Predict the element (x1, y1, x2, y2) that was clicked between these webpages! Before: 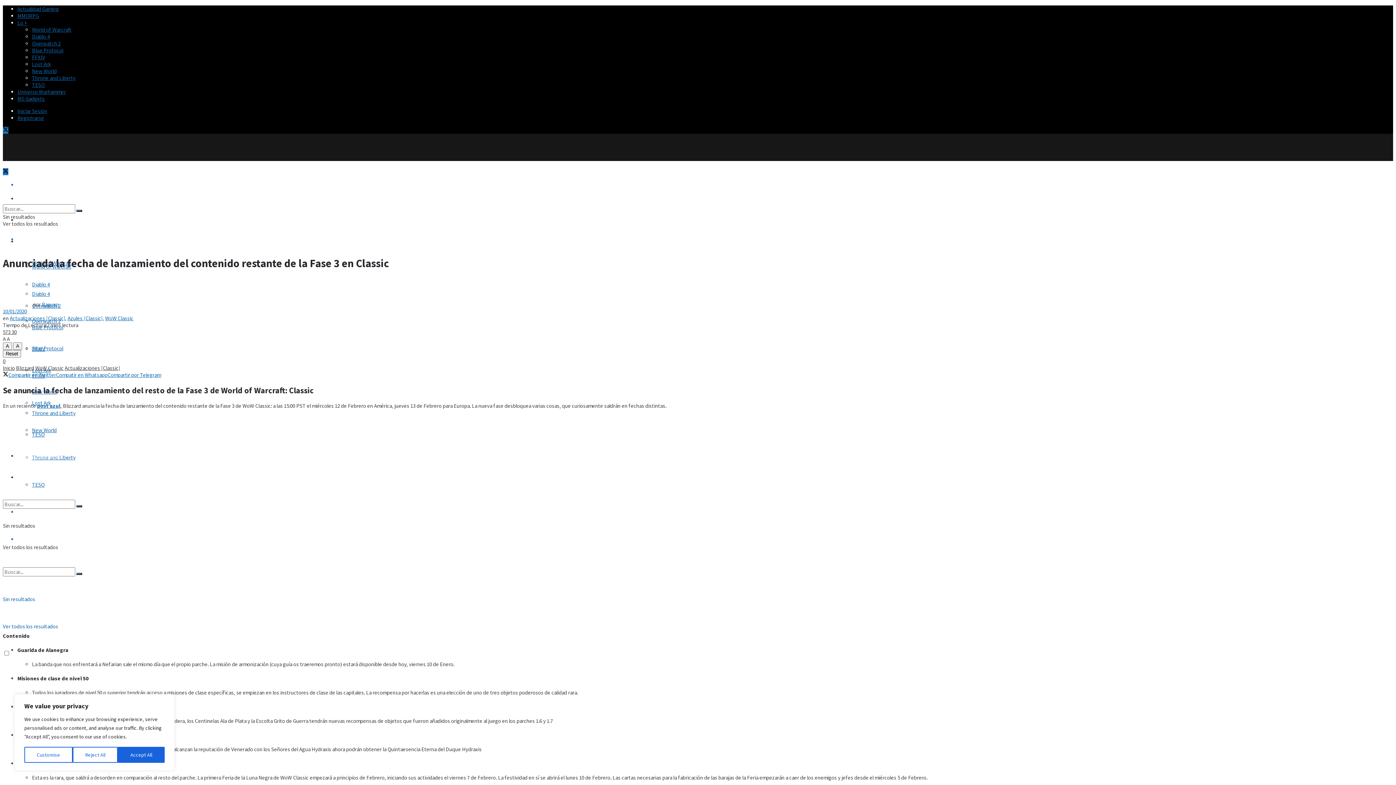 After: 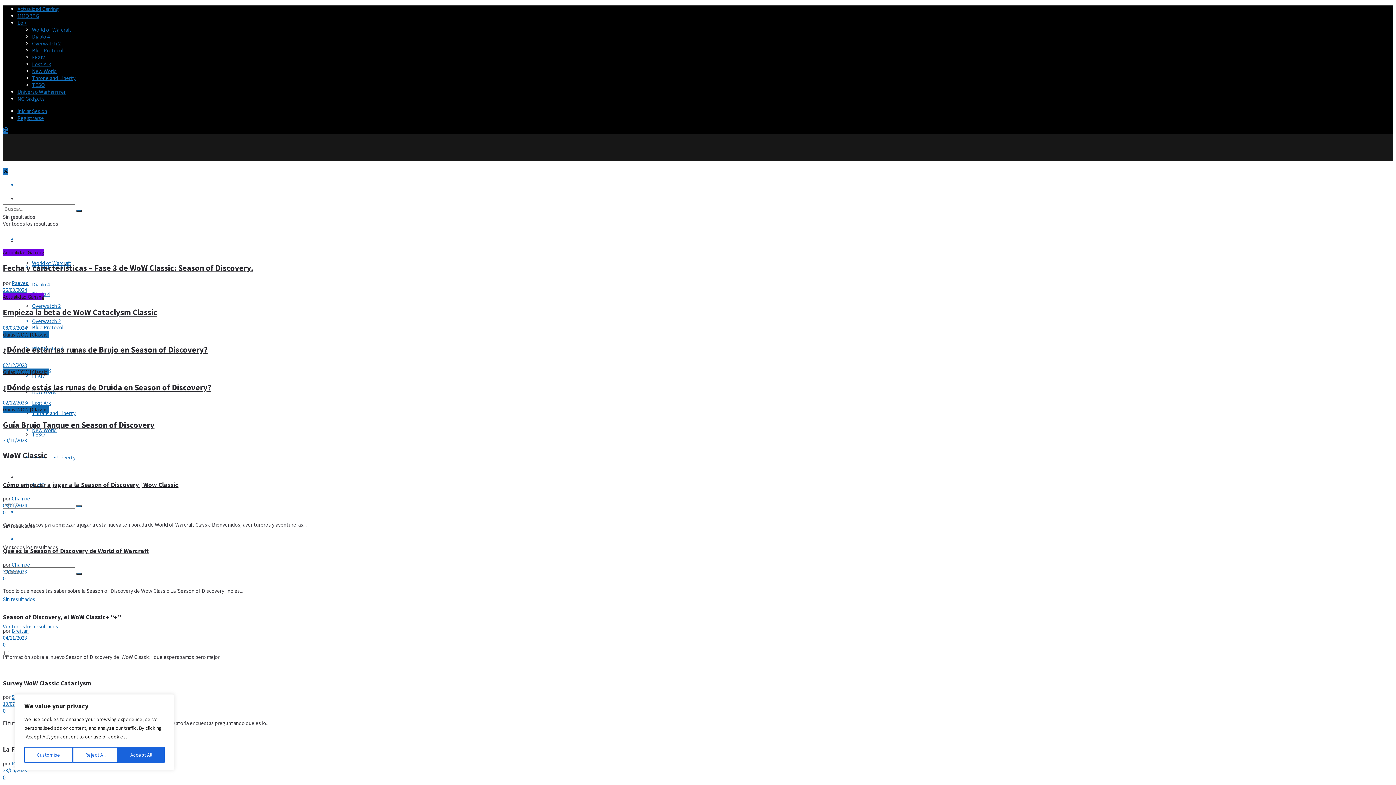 Action: bbox: (105, 314, 133, 321) label: WoW Classic